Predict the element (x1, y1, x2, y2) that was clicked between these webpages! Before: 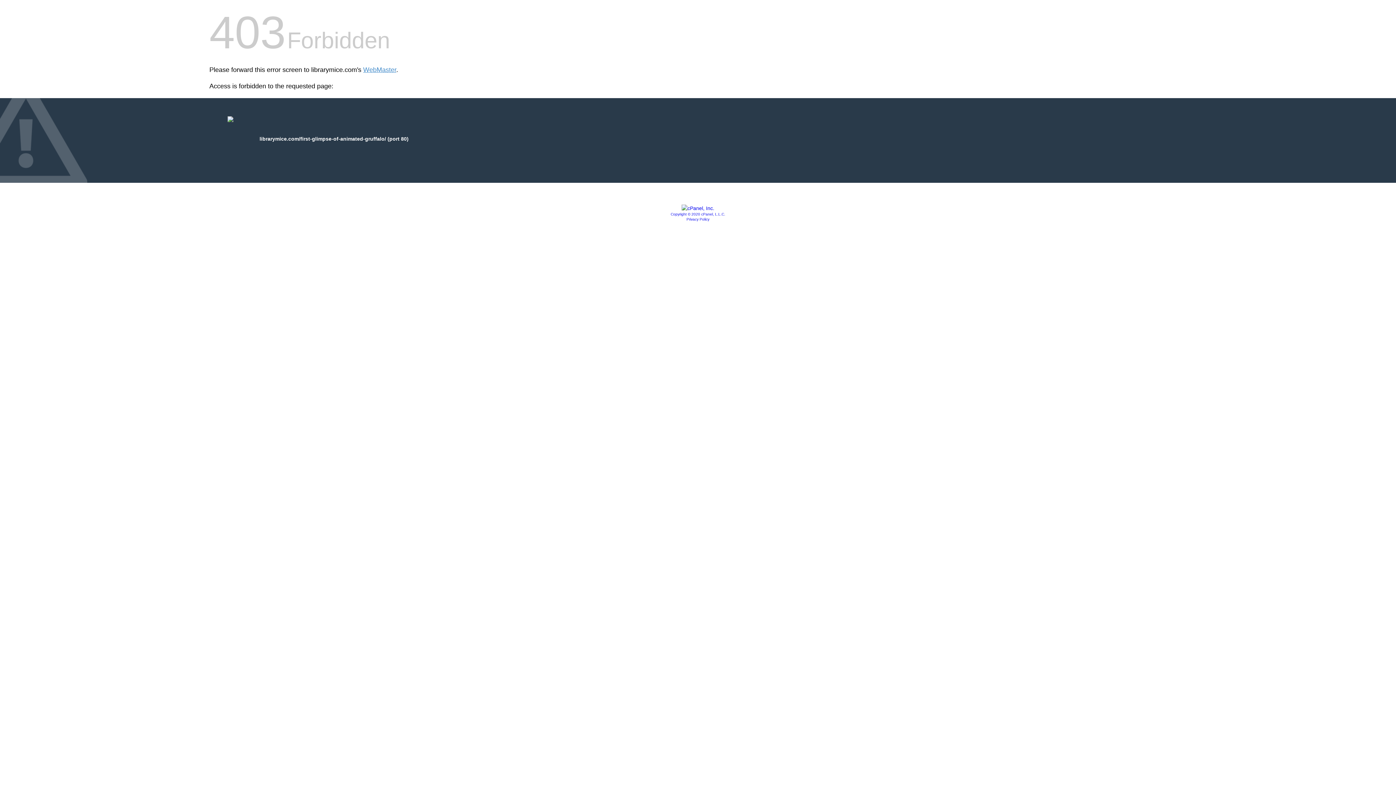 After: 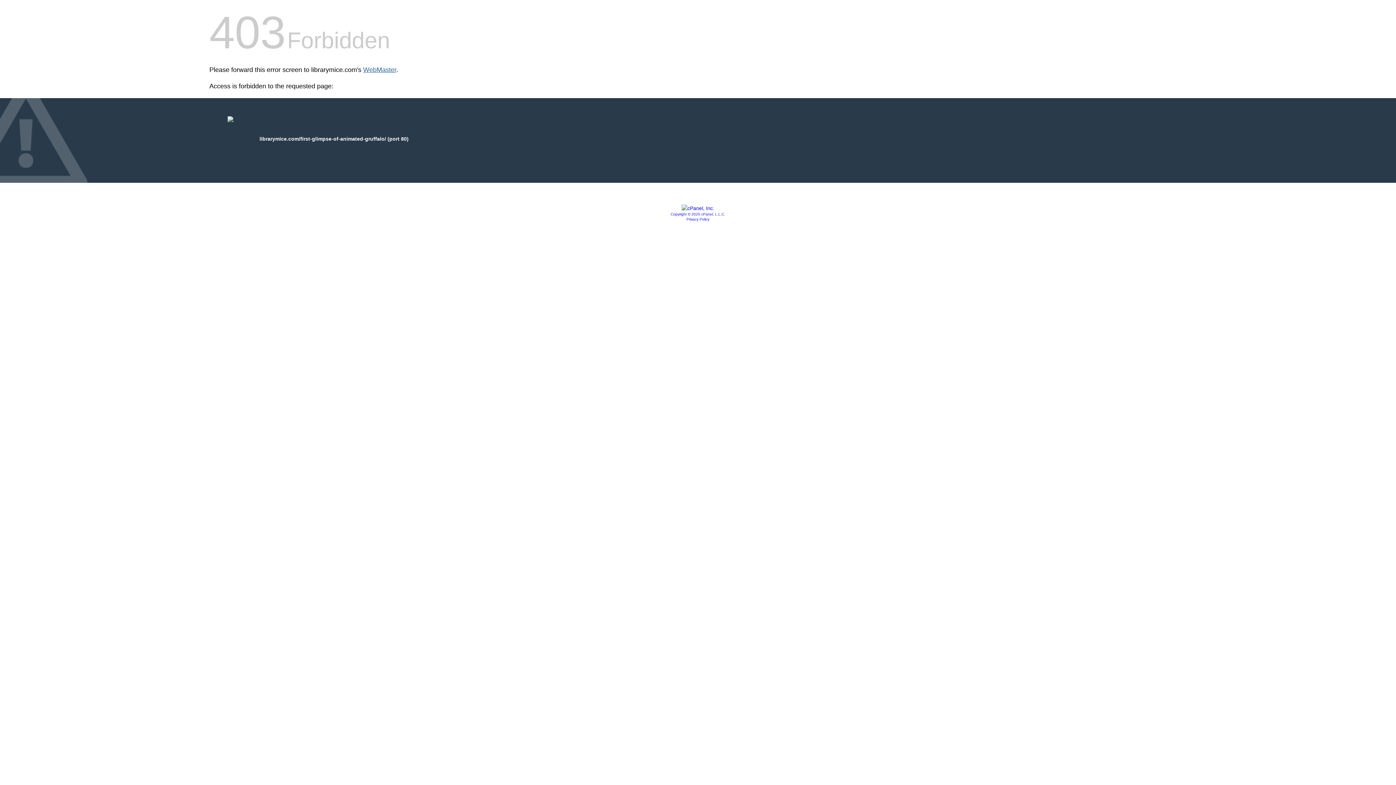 Action: bbox: (363, 66, 396, 73) label: WebMaster